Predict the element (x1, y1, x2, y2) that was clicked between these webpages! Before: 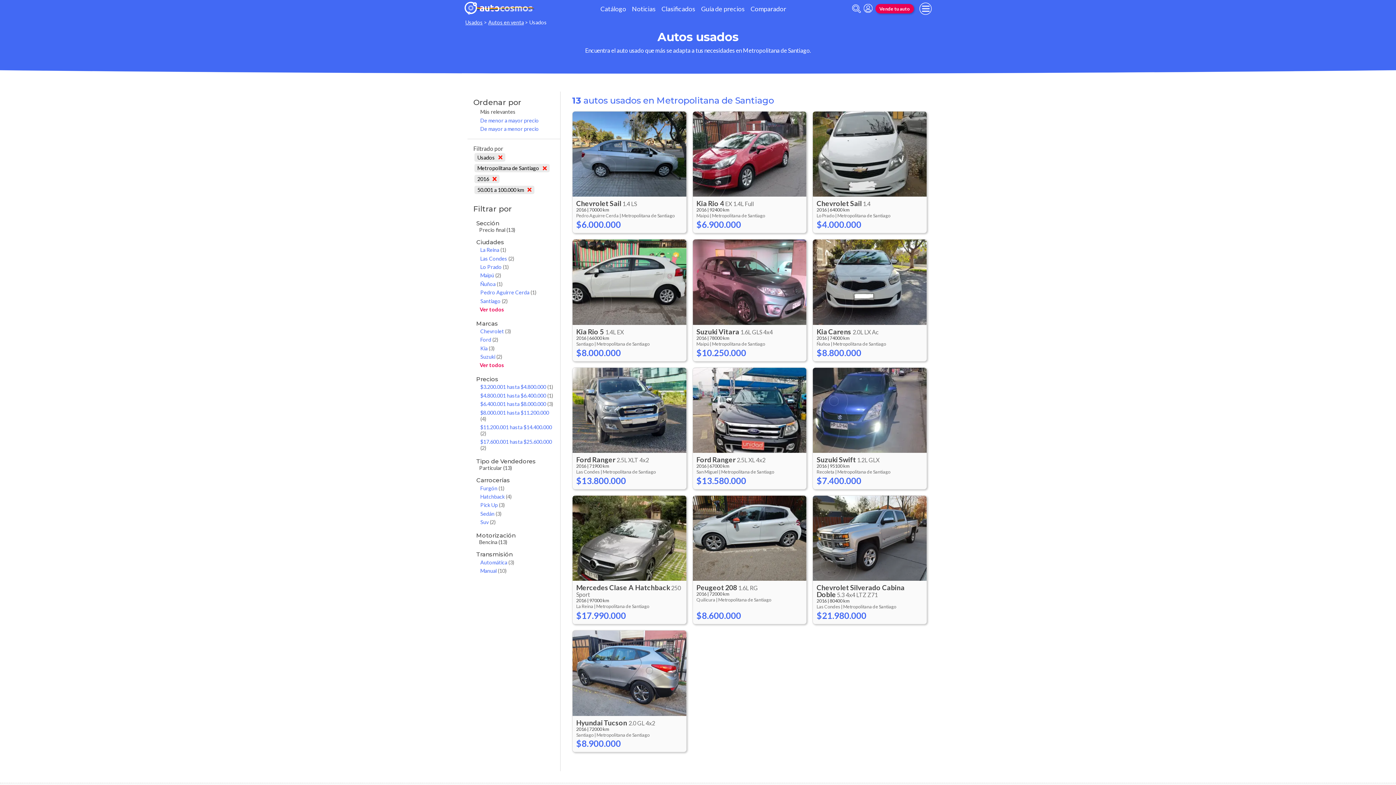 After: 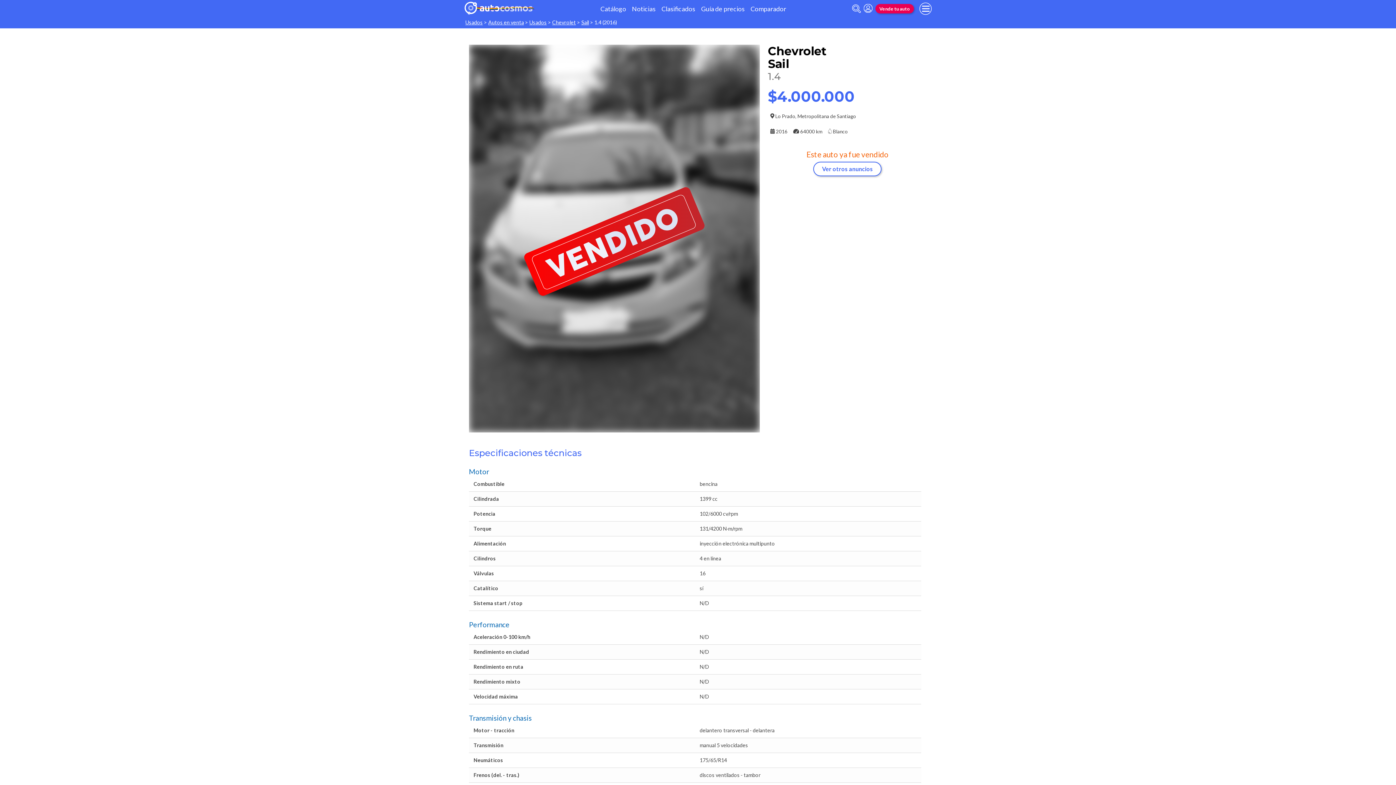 Action: bbox: (813, 111, 926, 233) label: Chevrolet Sail 1.4
2016 | 64000 km
Lo Prado | Metropolitana de Santiago
$4.000.000